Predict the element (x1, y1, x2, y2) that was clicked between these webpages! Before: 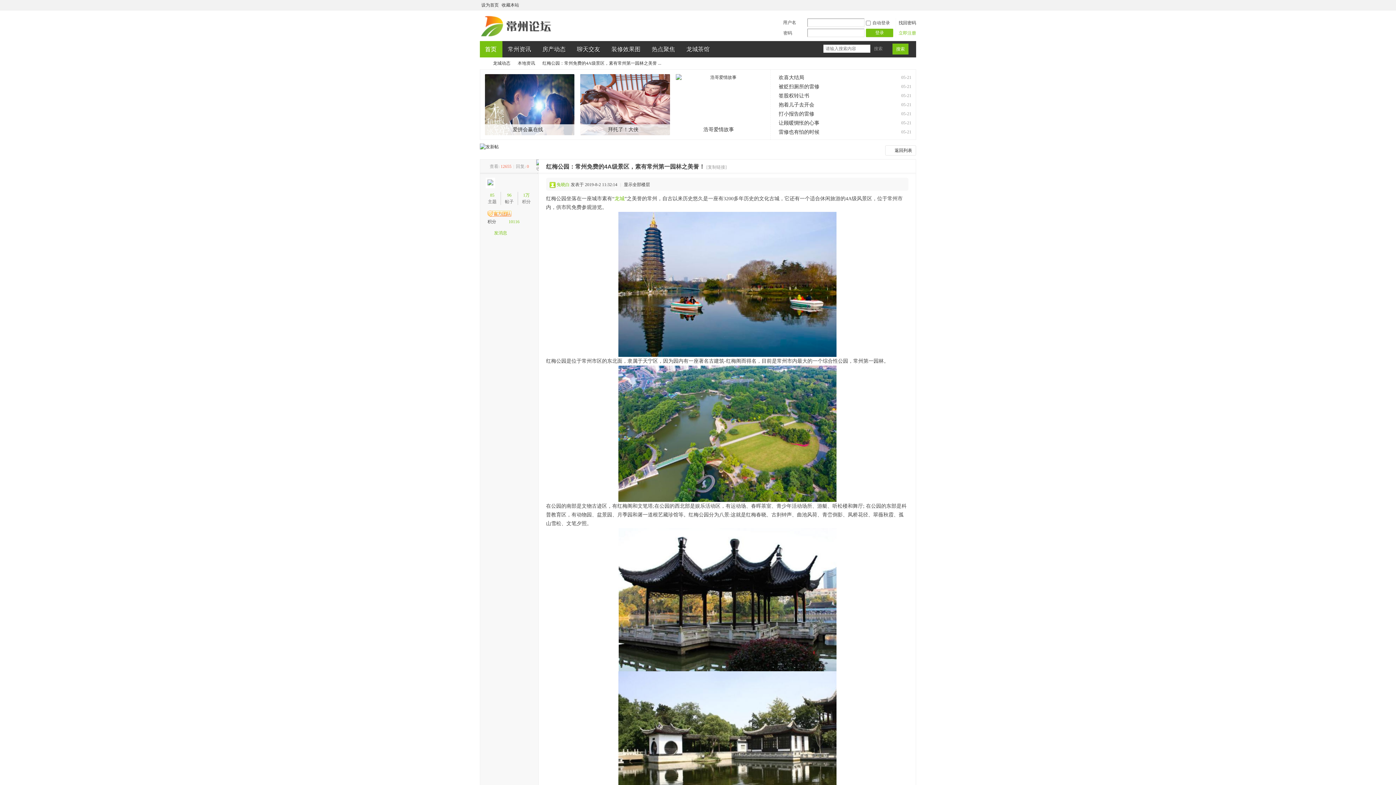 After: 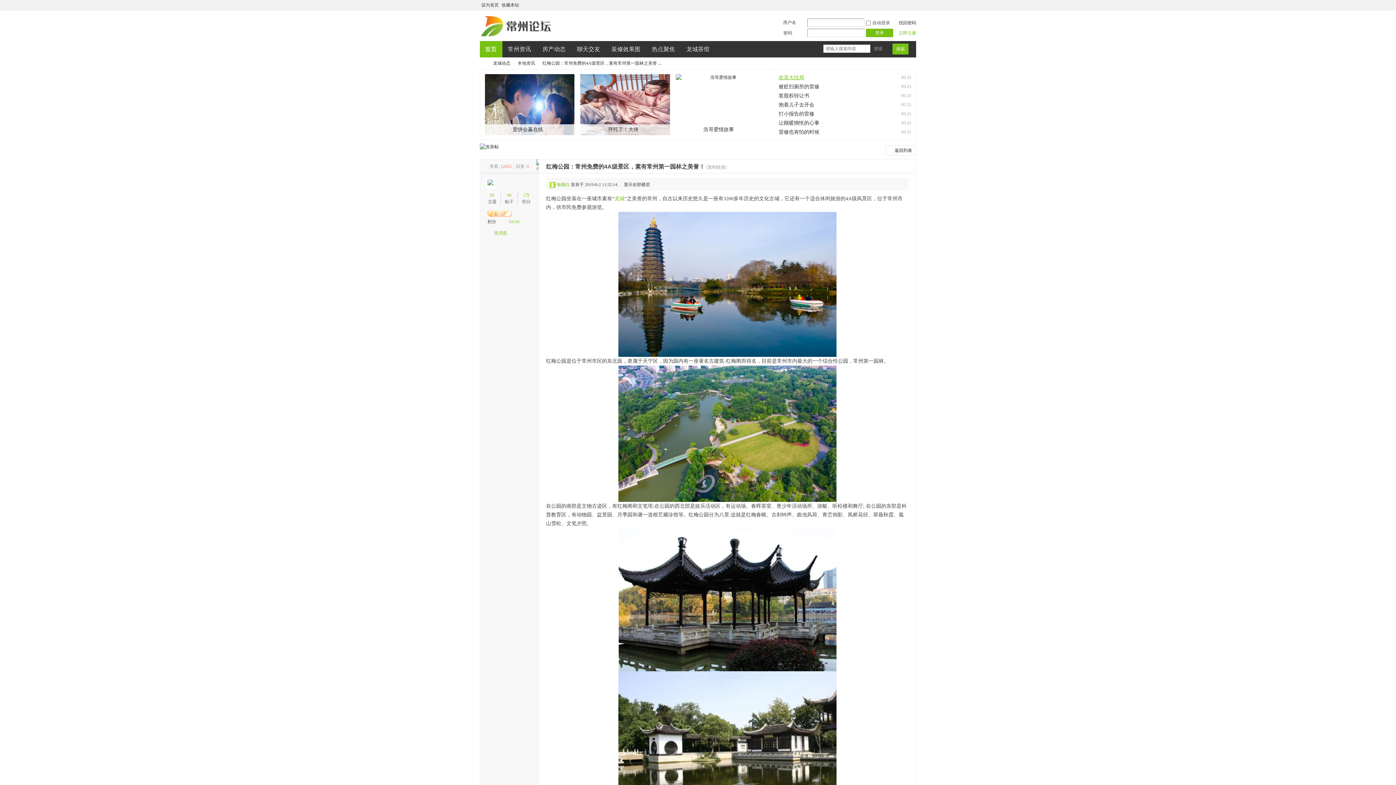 Action: label: 欢喜大结局 bbox: (778, 74, 804, 80)